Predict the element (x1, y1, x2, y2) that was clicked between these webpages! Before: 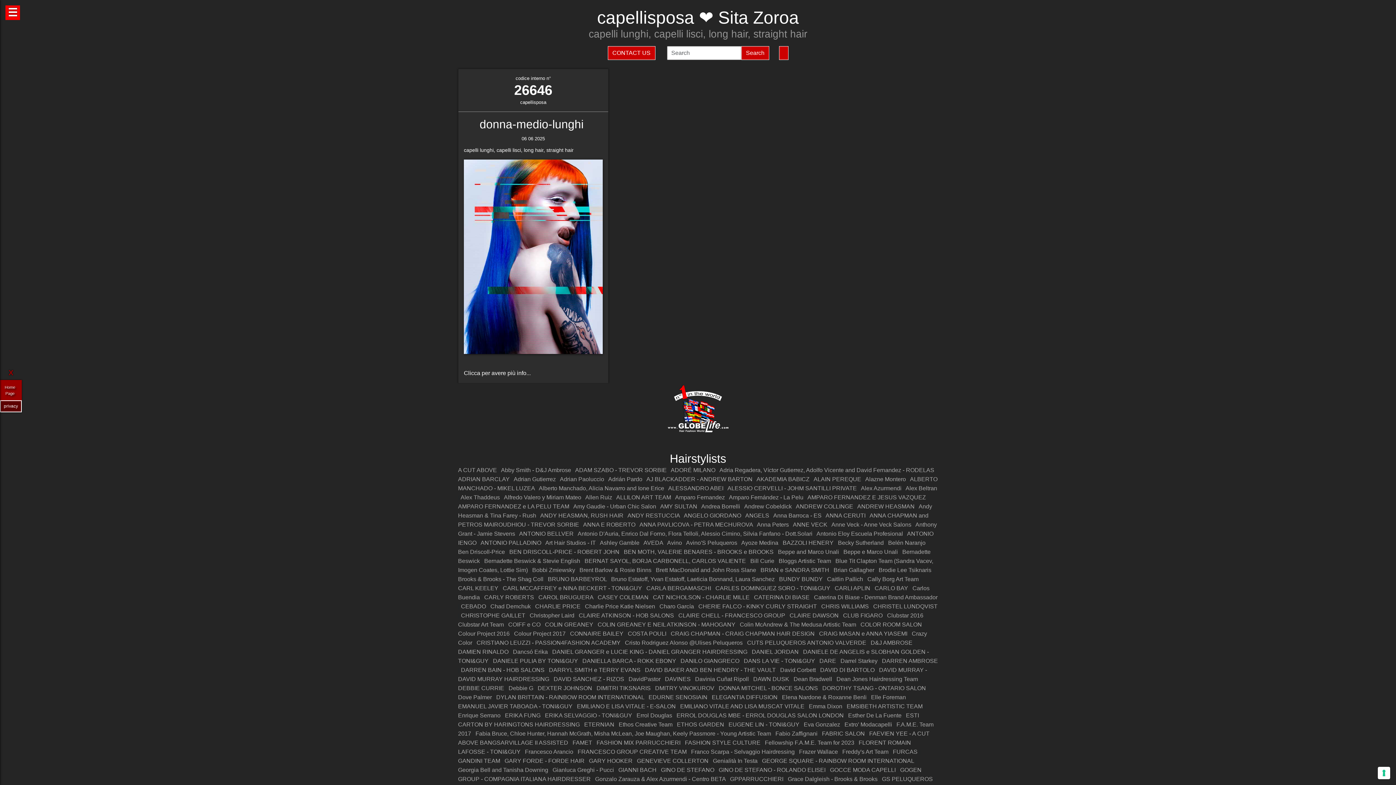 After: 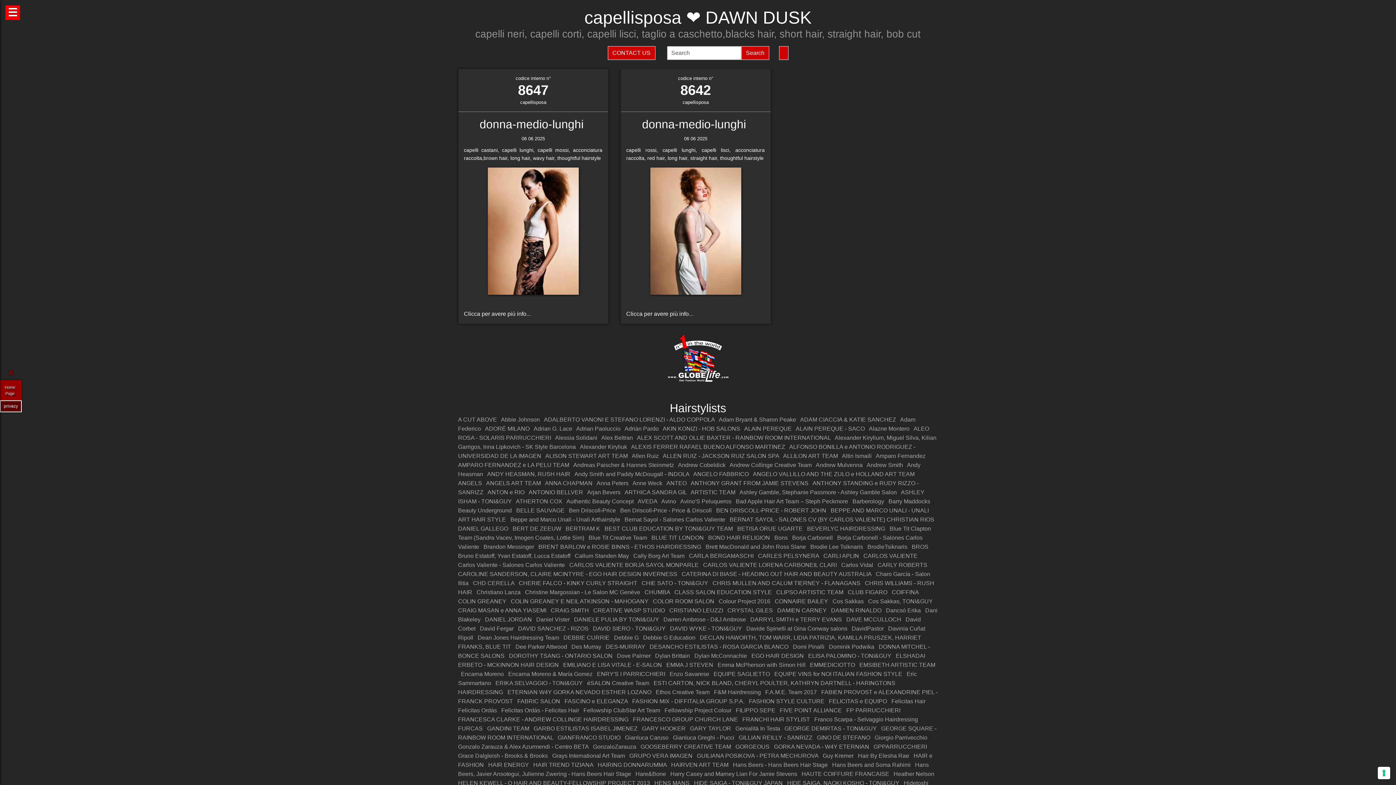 Action: bbox: (753, 676, 789, 682) label: DAWN DUSK